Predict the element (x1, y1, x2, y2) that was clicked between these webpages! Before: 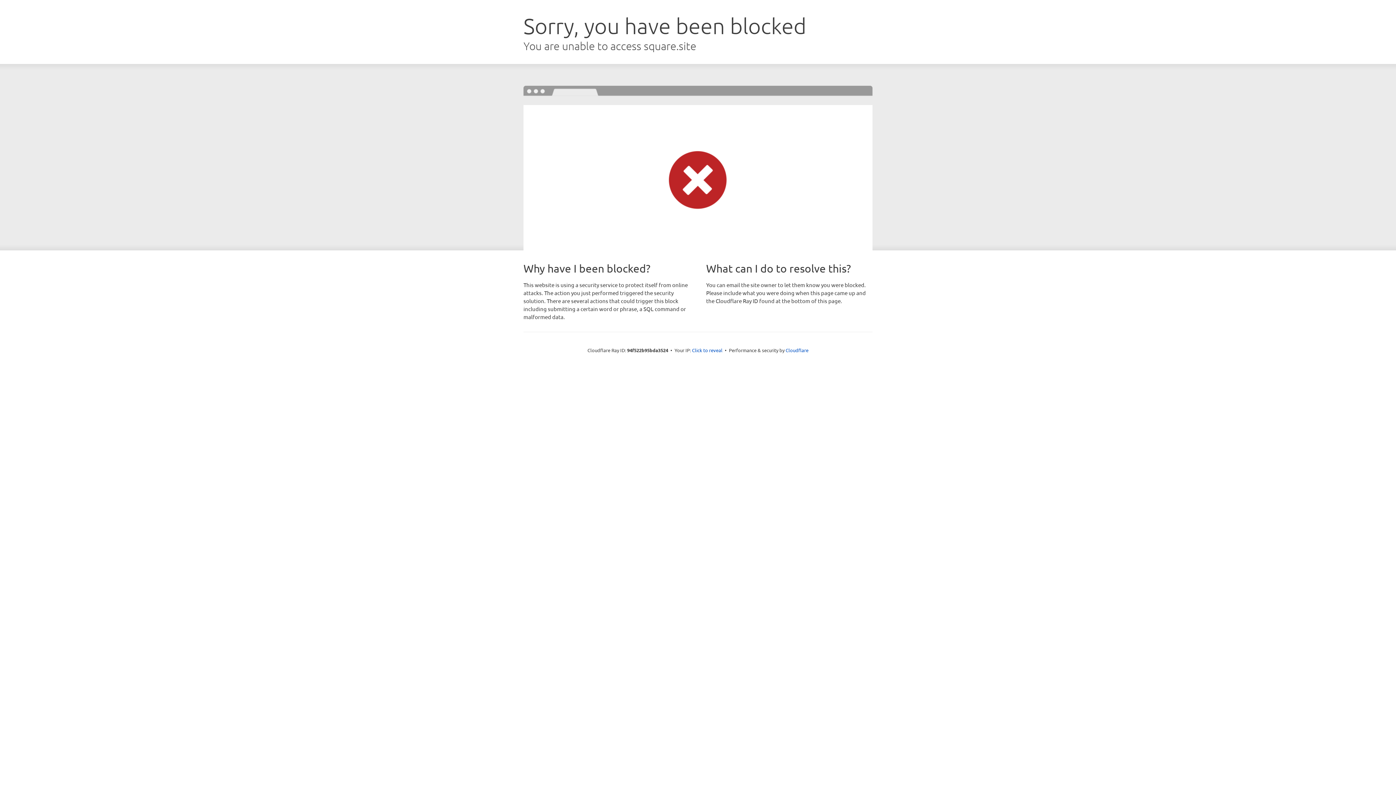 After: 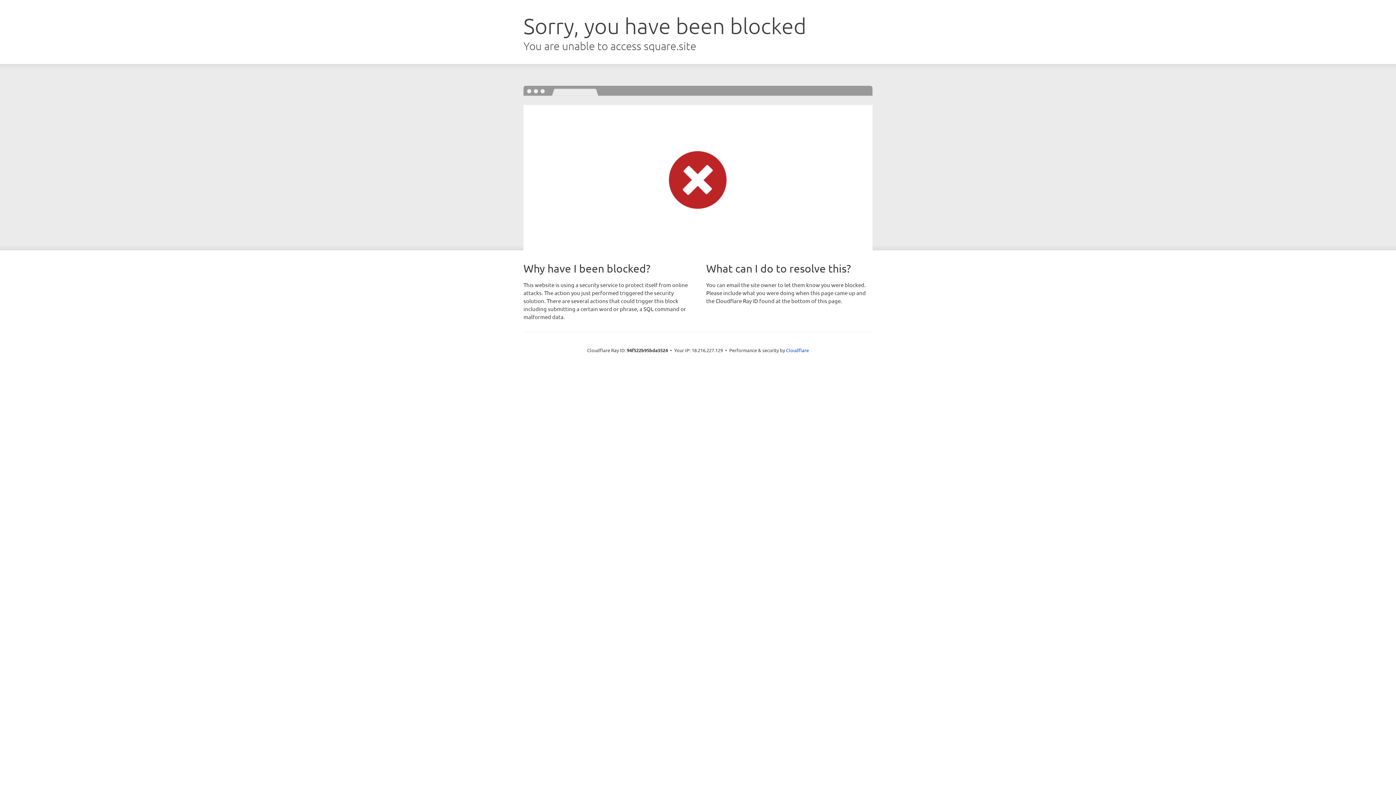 Action: label: Click to reveal bbox: (692, 346, 722, 353)